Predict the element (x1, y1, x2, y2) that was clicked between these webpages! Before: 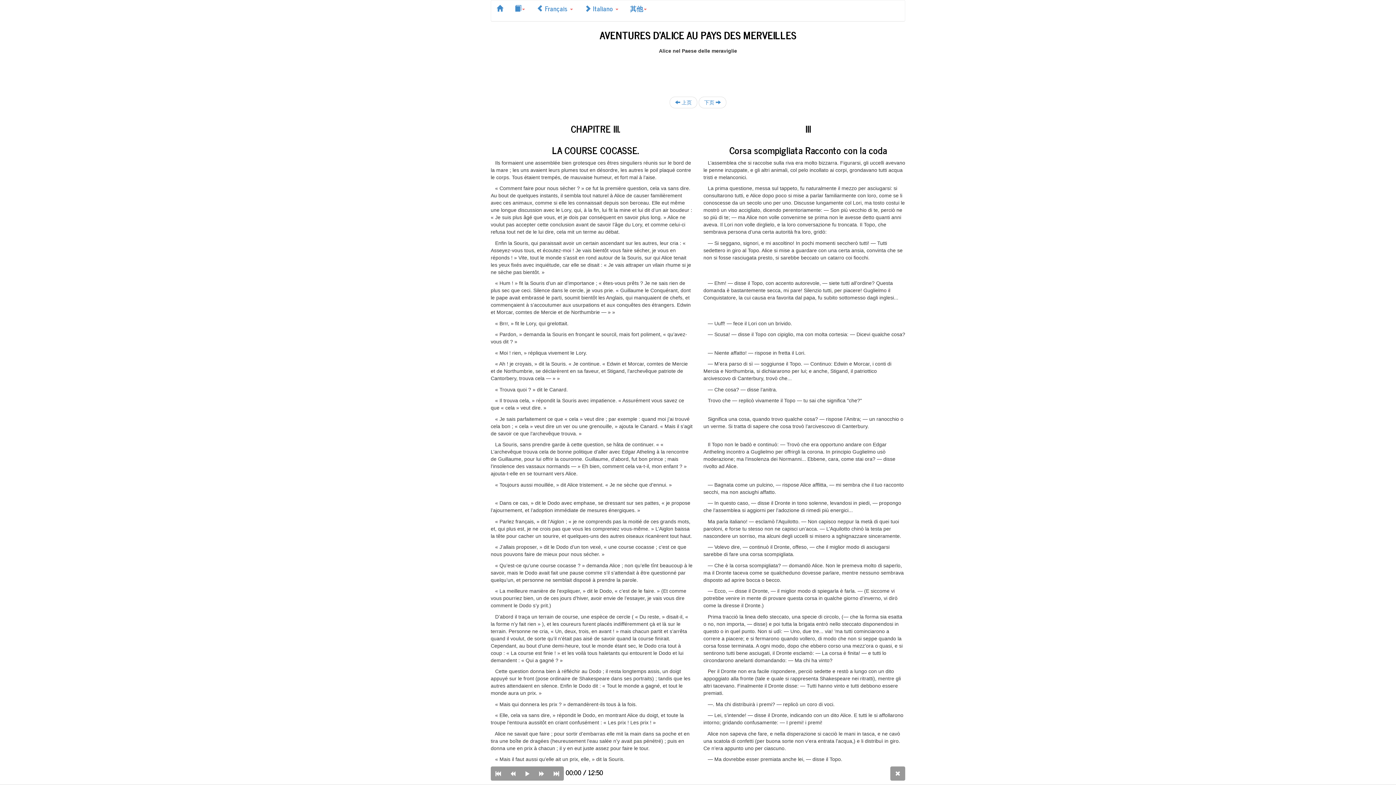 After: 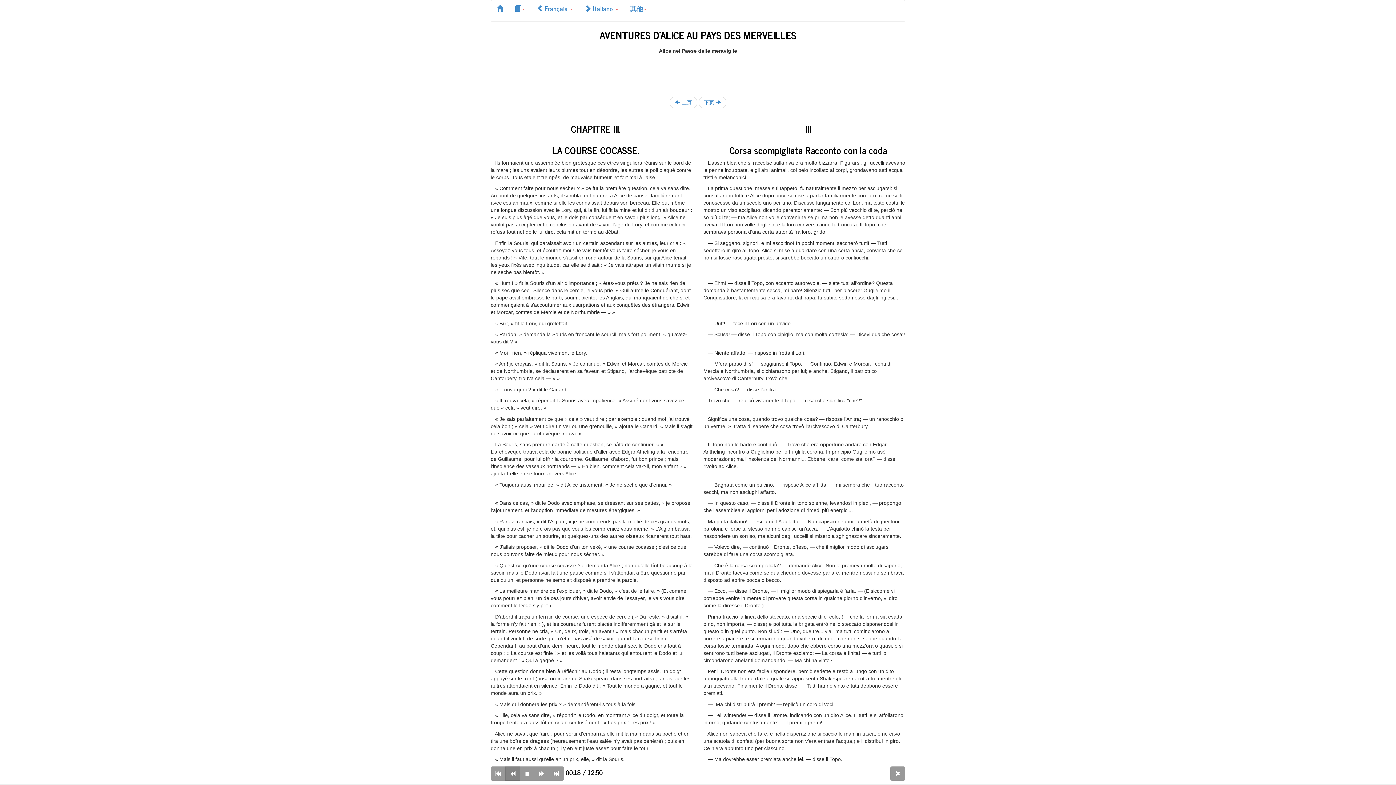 Action: bbox: (505, 766, 520, 780)